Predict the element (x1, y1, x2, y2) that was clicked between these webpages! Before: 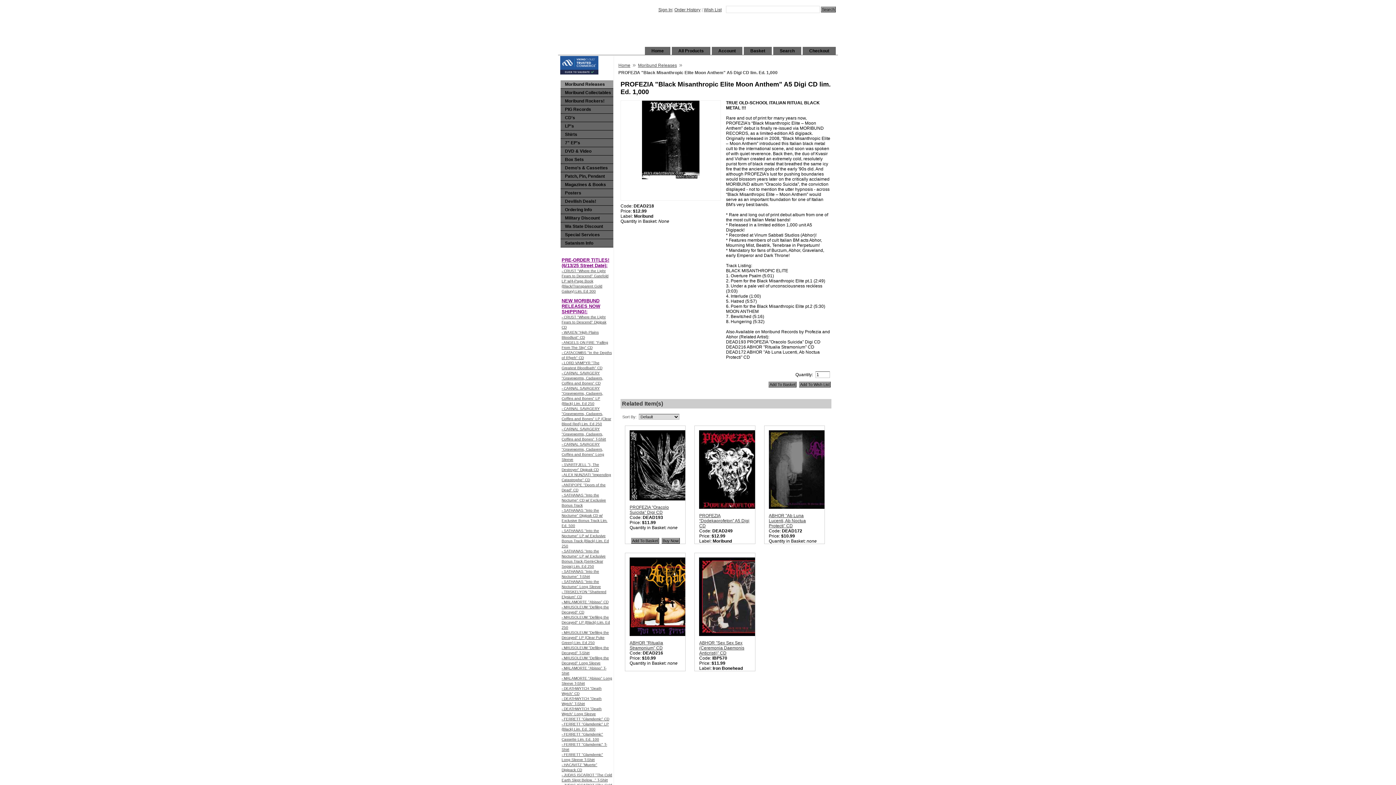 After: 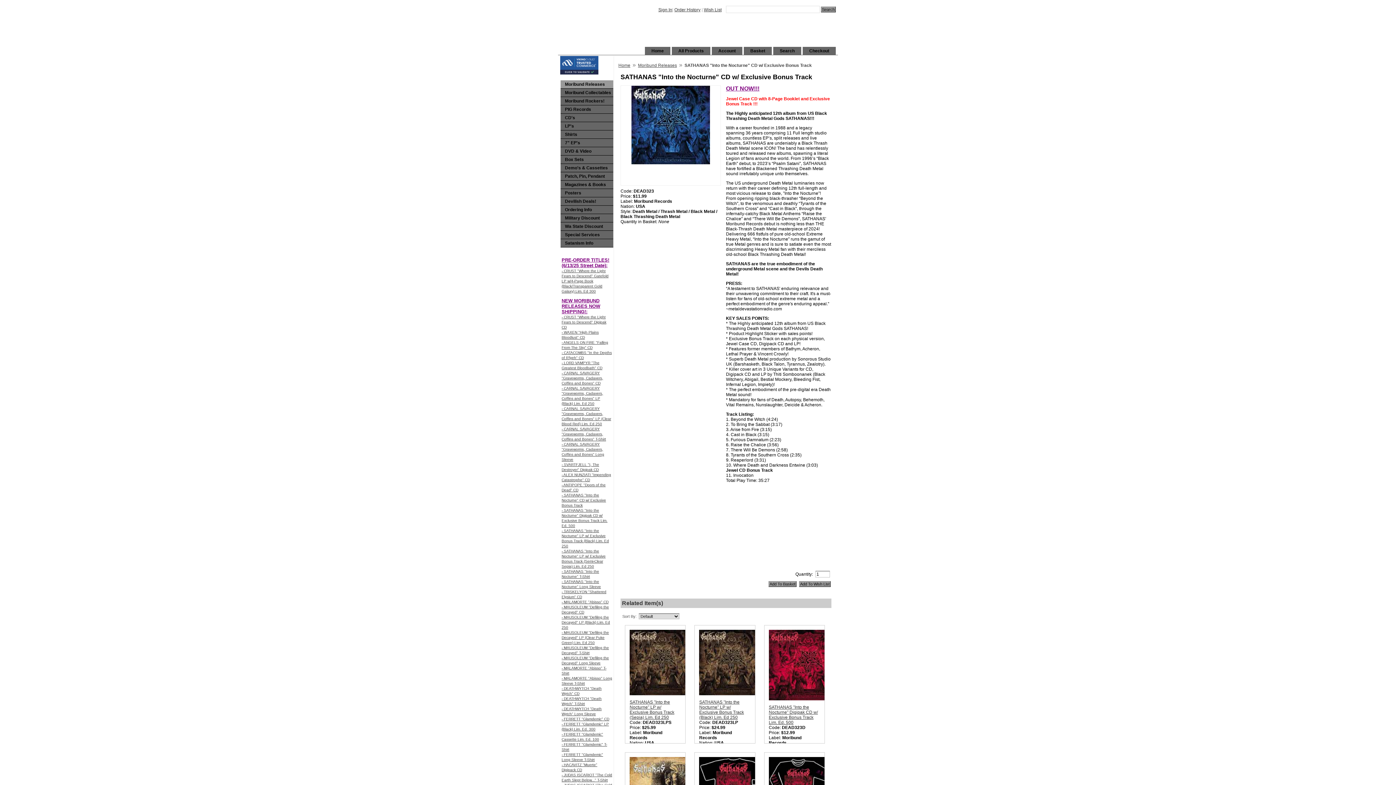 Action: bbox: (561, 493, 606, 507) label: - SATHANAS "Into the Nocturne" CD w/ Exclusive Bonus Track